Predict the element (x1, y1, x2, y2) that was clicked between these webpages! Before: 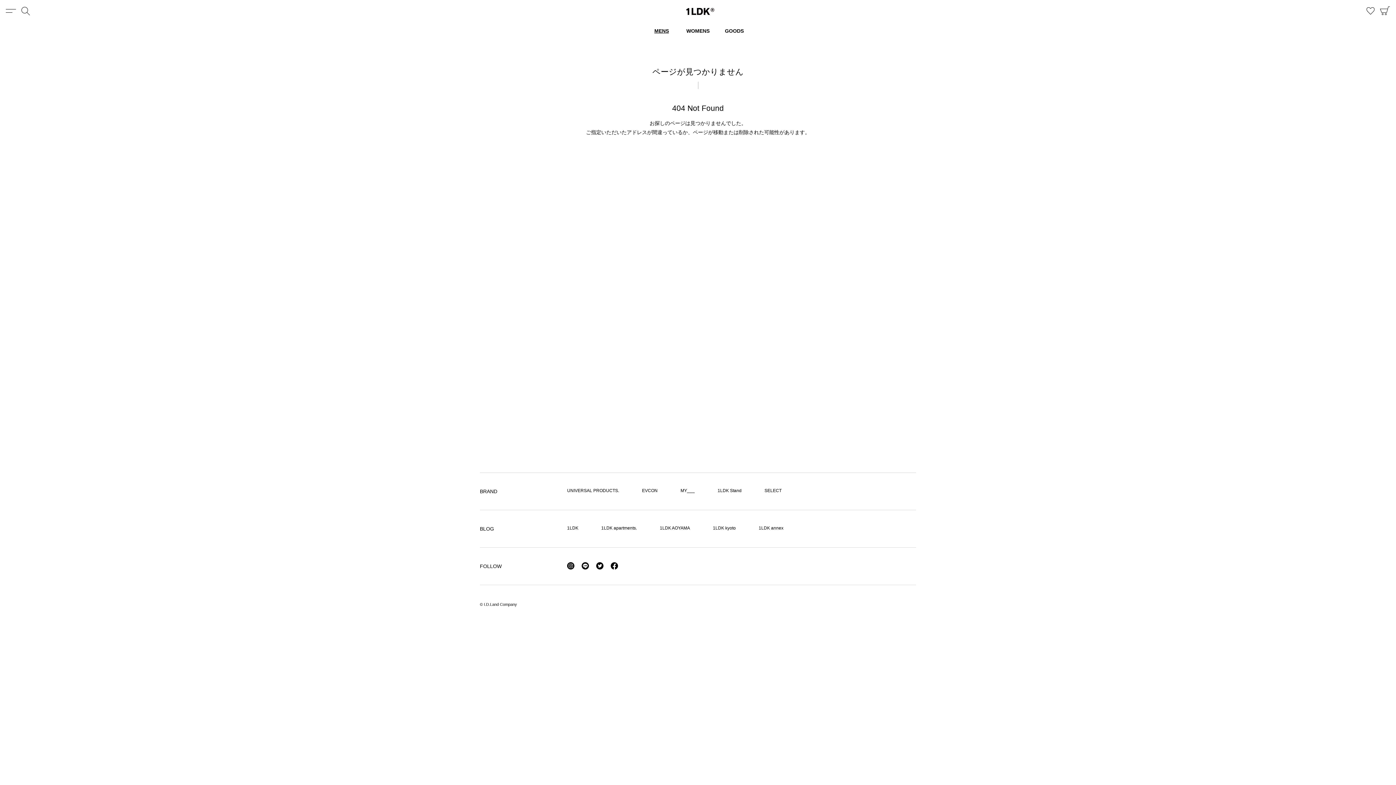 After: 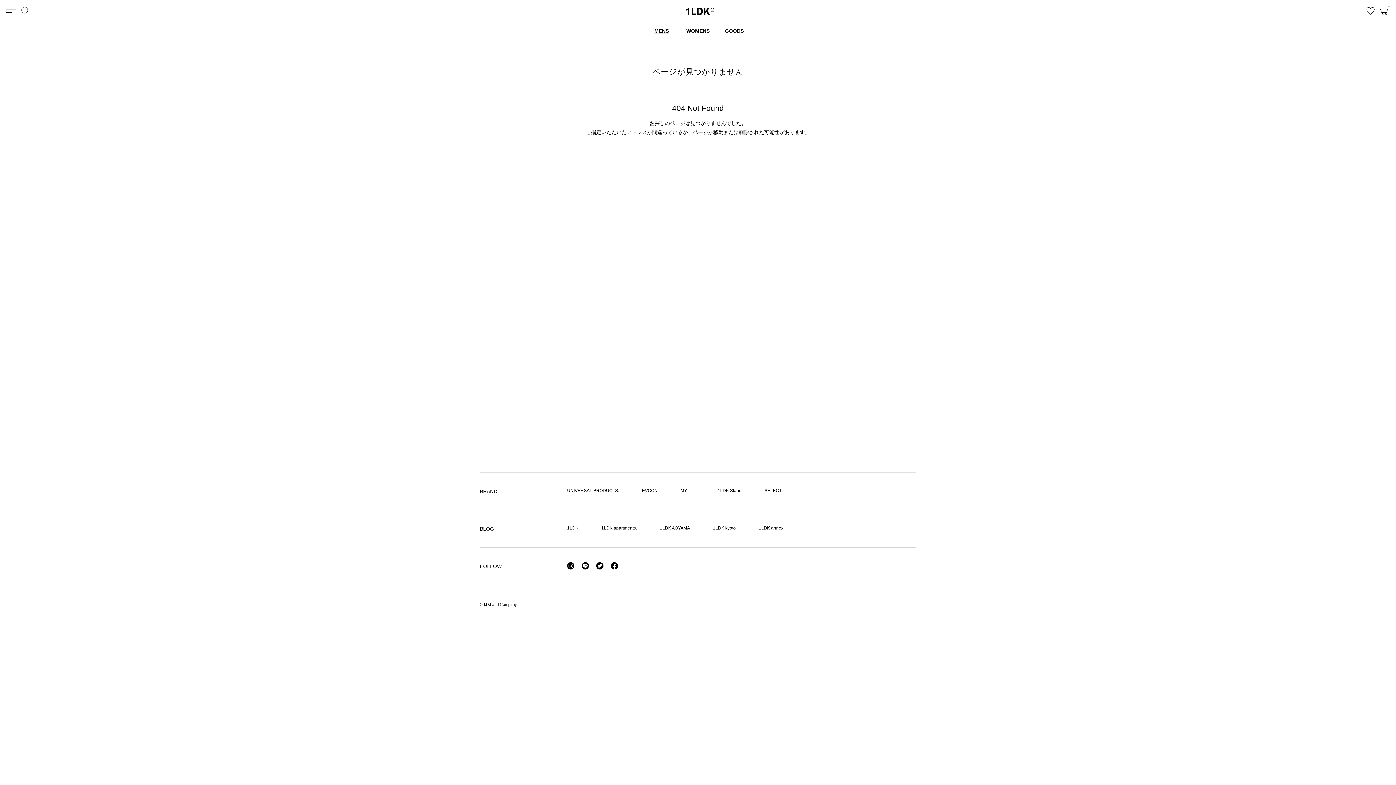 Action: bbox: (601, 525, 637, 532) label: 1LDK apartments.